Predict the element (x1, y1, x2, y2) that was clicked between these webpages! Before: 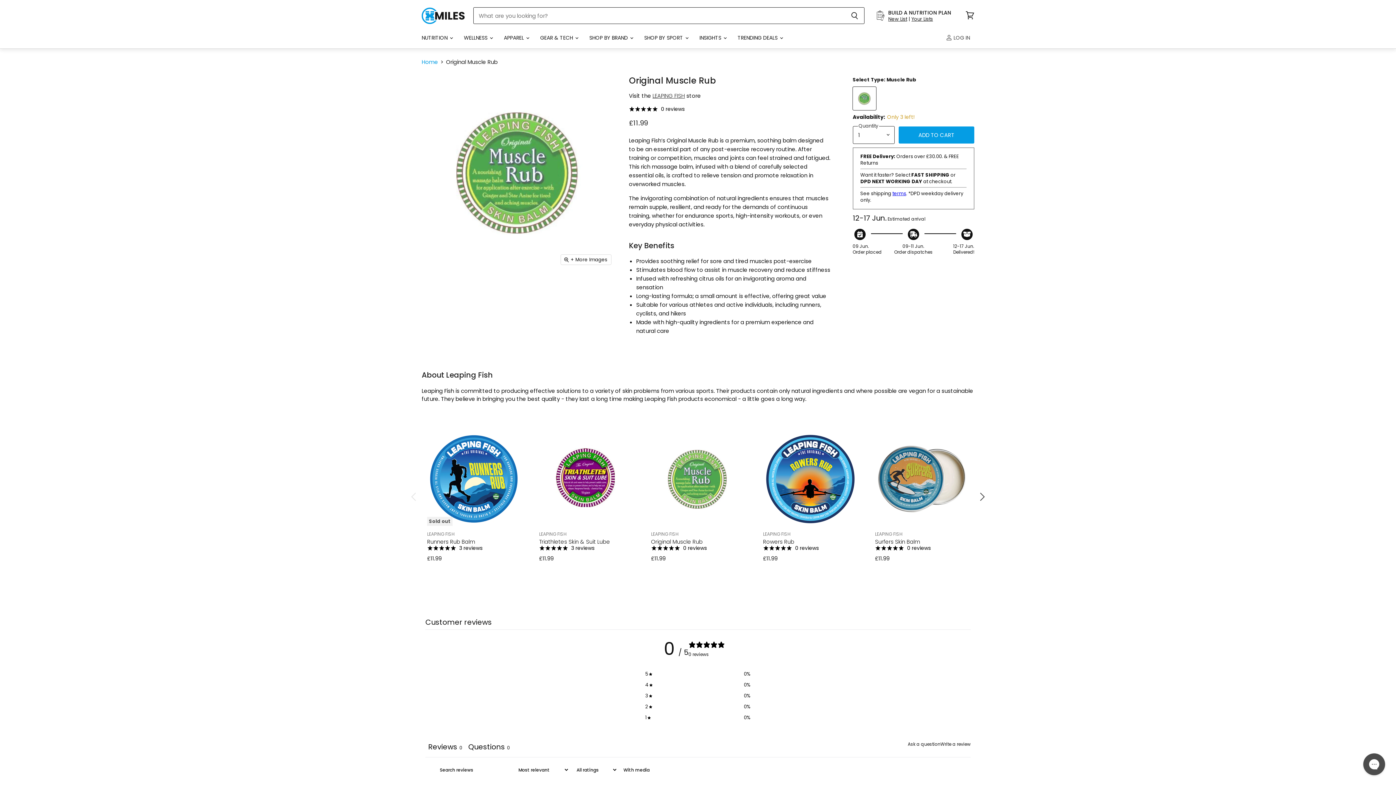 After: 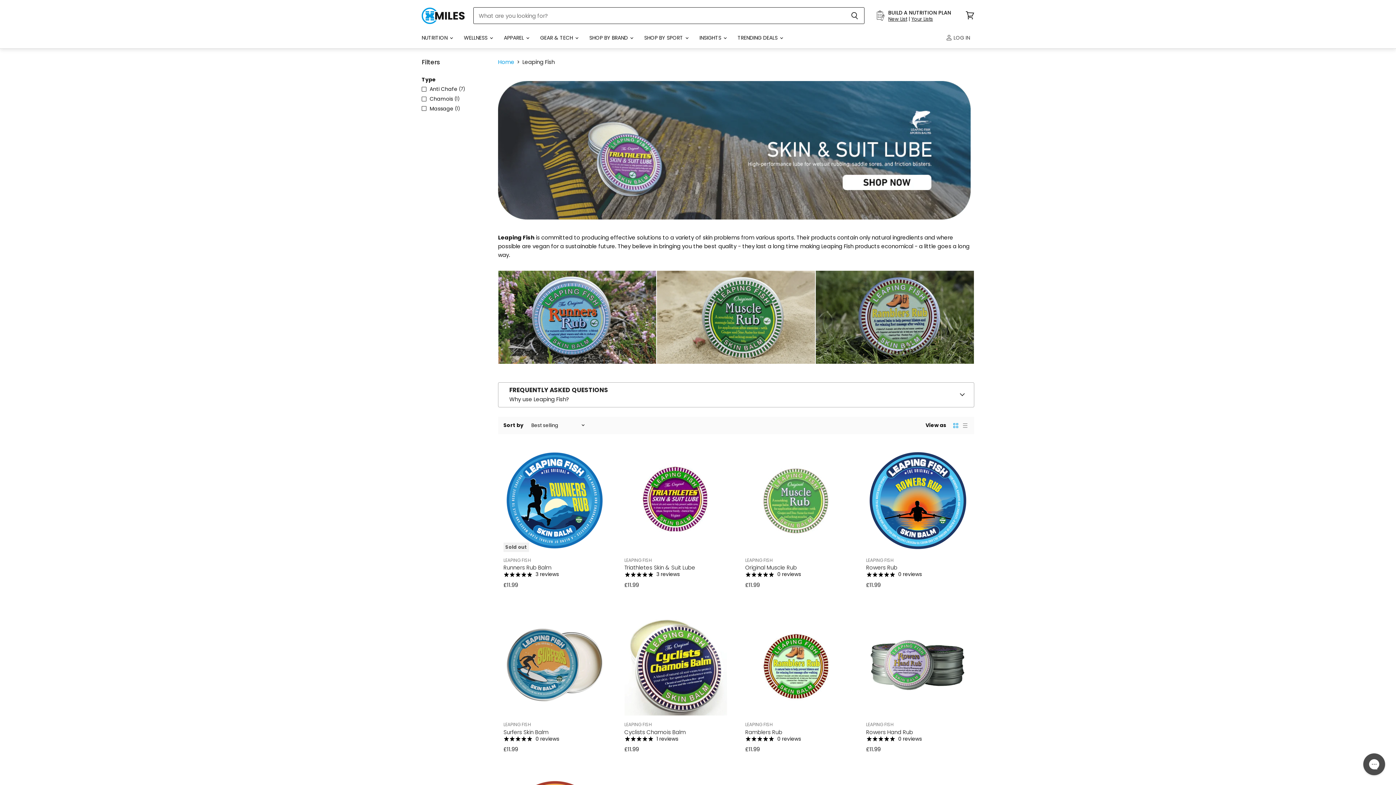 Action: label: LEAPING FISH bbox: (652, 91, 685, 99)